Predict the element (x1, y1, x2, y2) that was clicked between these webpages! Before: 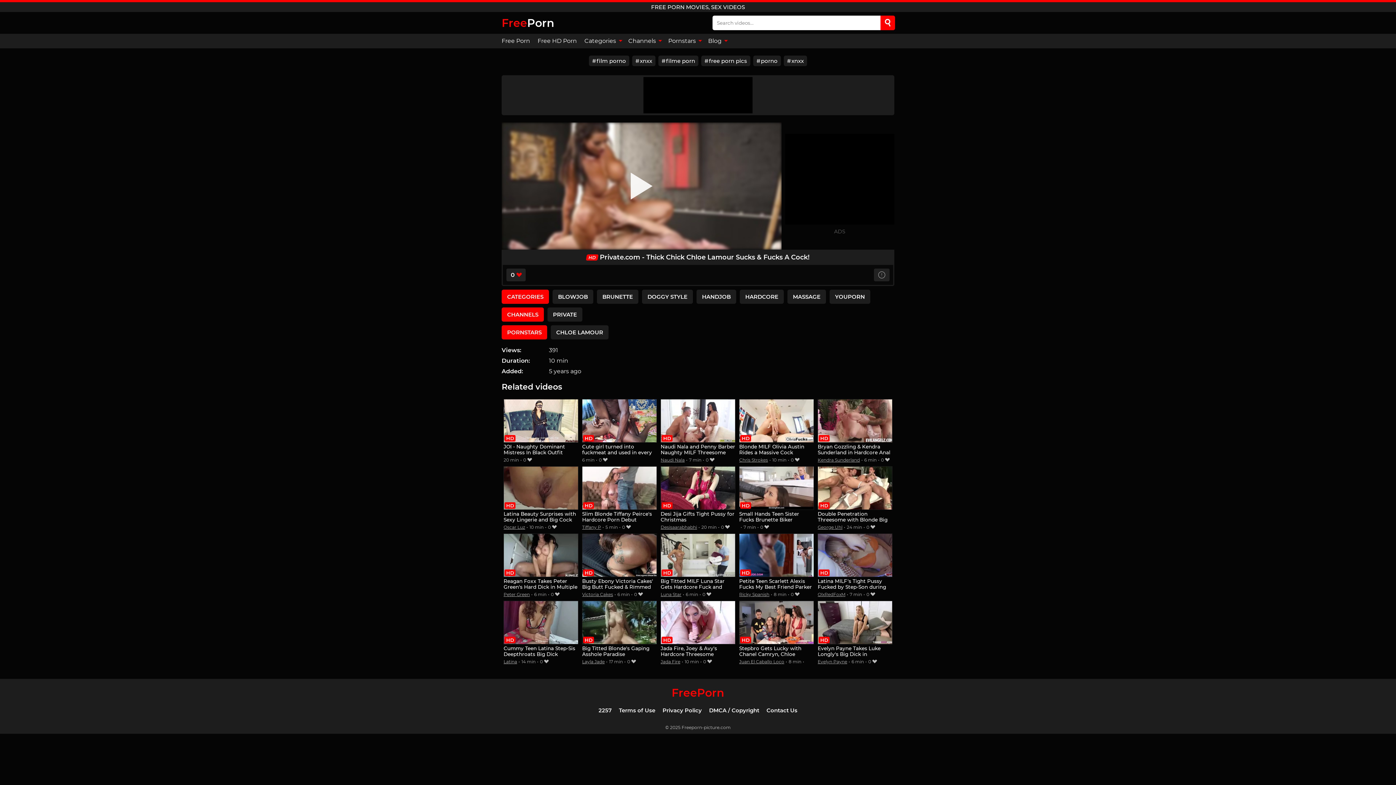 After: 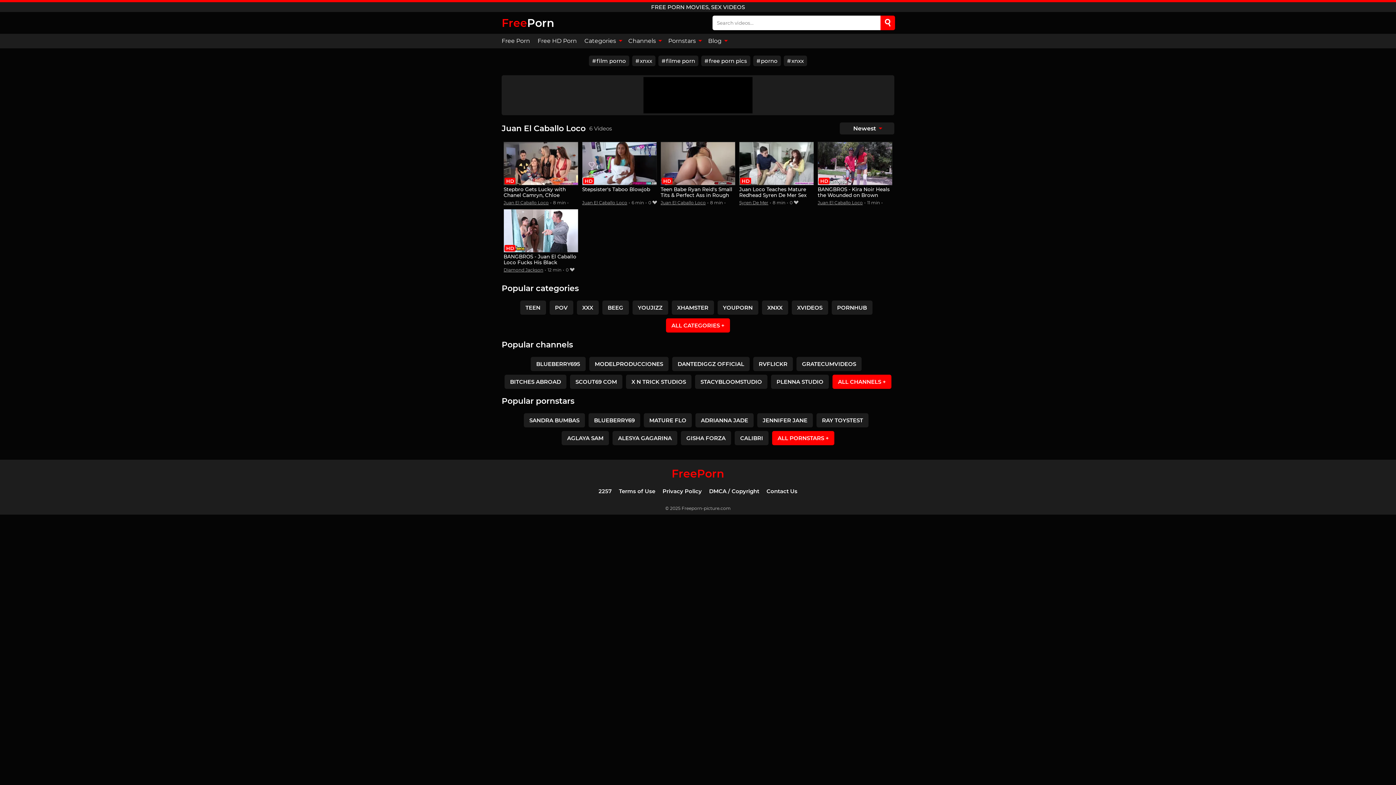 Action: bbox: (739, 659, 784, 664) label: Juan El Caballo Loco